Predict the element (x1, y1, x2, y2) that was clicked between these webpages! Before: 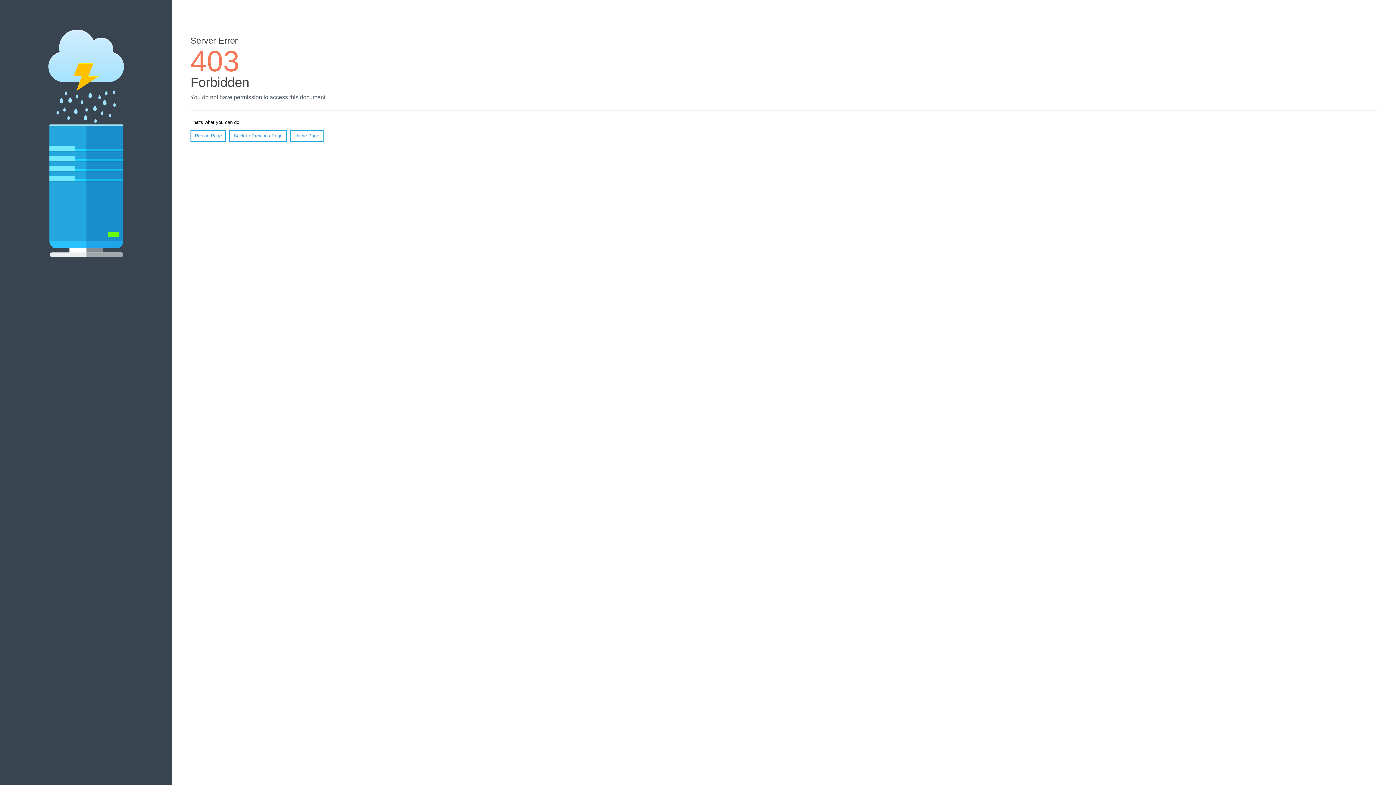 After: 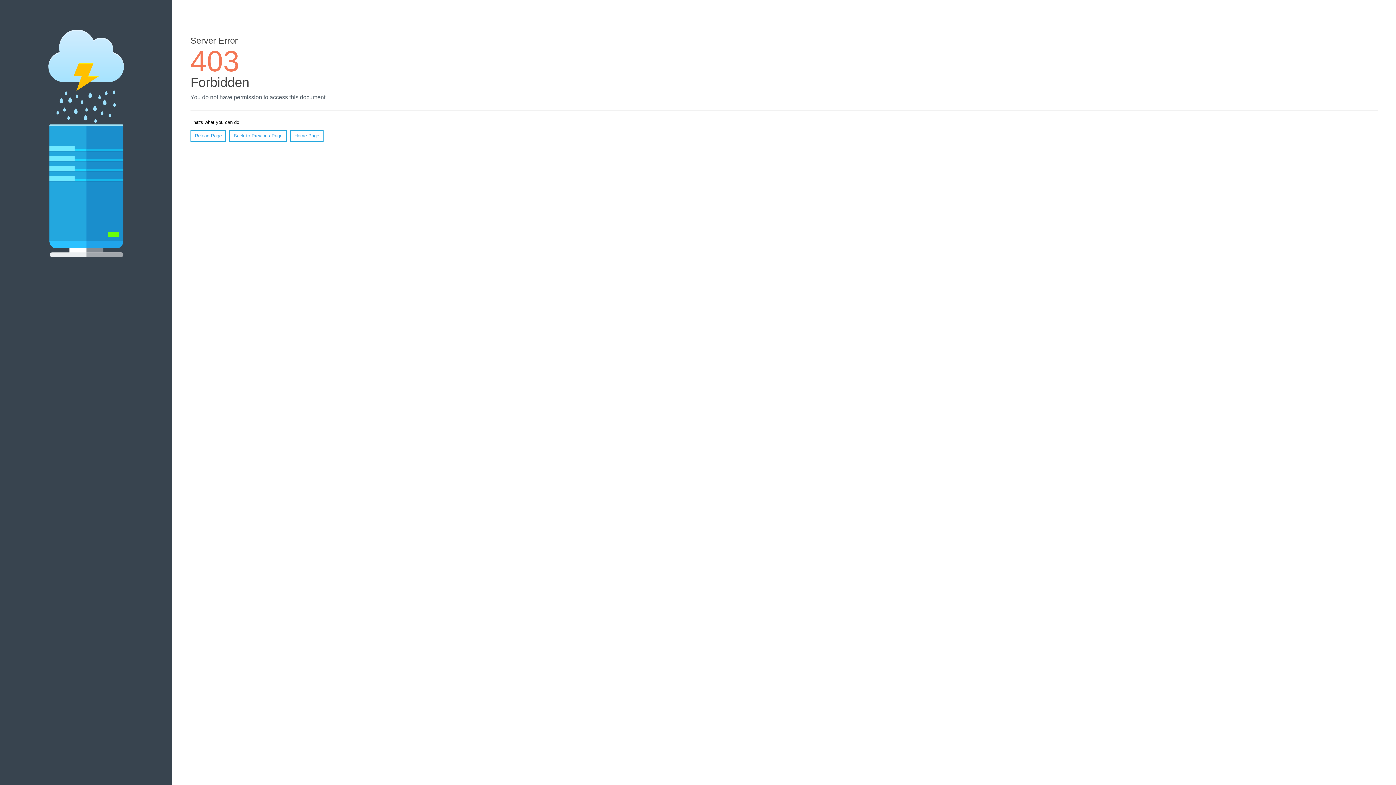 Action: label: Home Page bbox: (290, 130, 323, 141)